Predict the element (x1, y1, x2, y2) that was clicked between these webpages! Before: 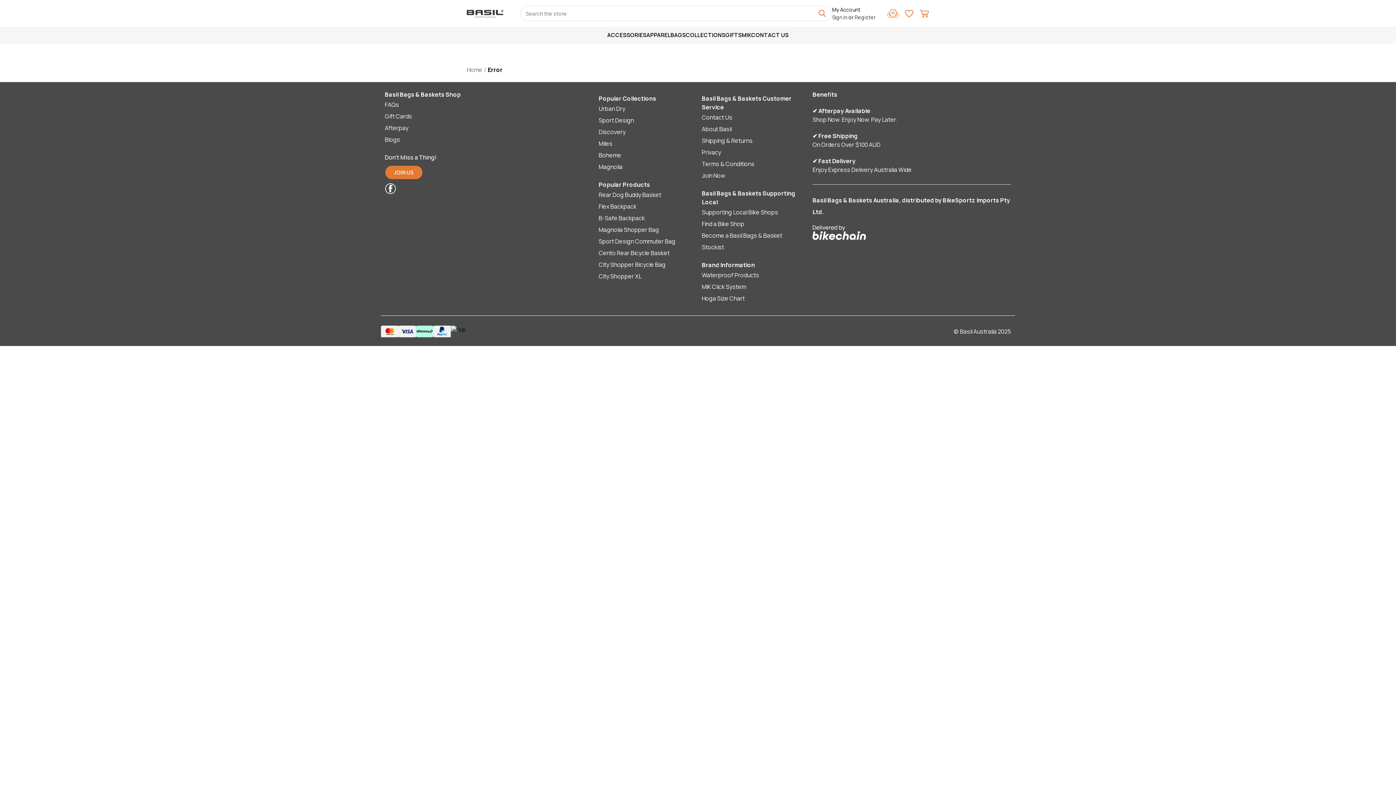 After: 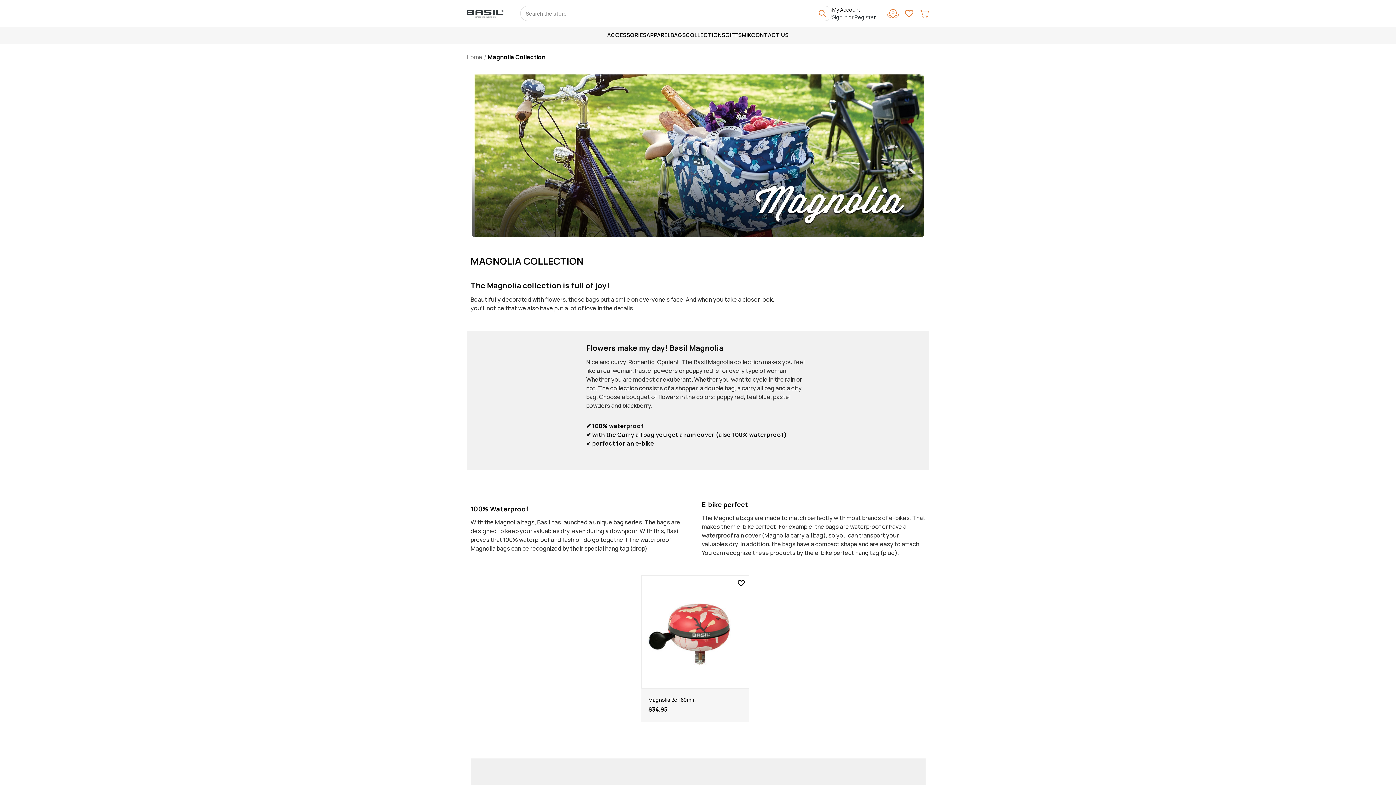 Action: label: Magnolia bbox: (598, 162, 622, 170)